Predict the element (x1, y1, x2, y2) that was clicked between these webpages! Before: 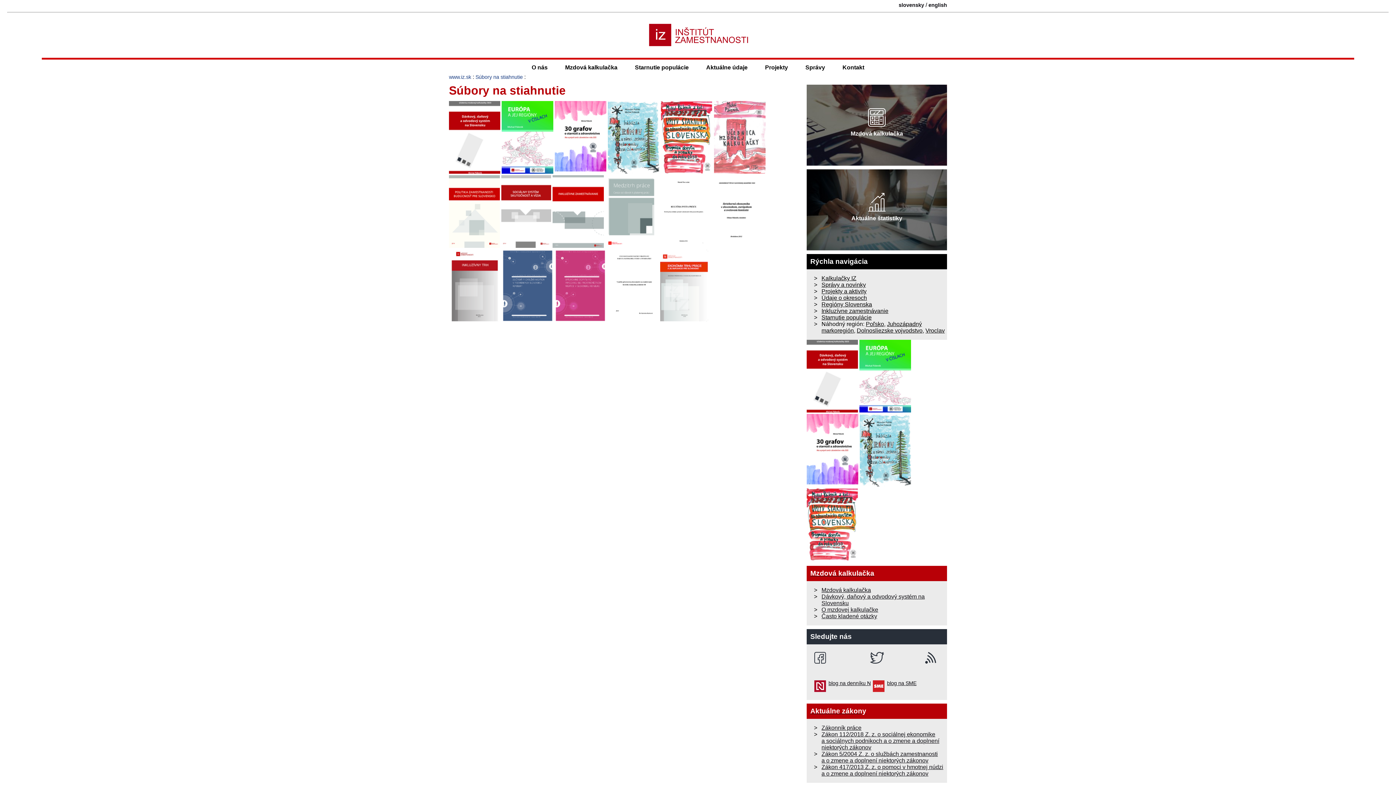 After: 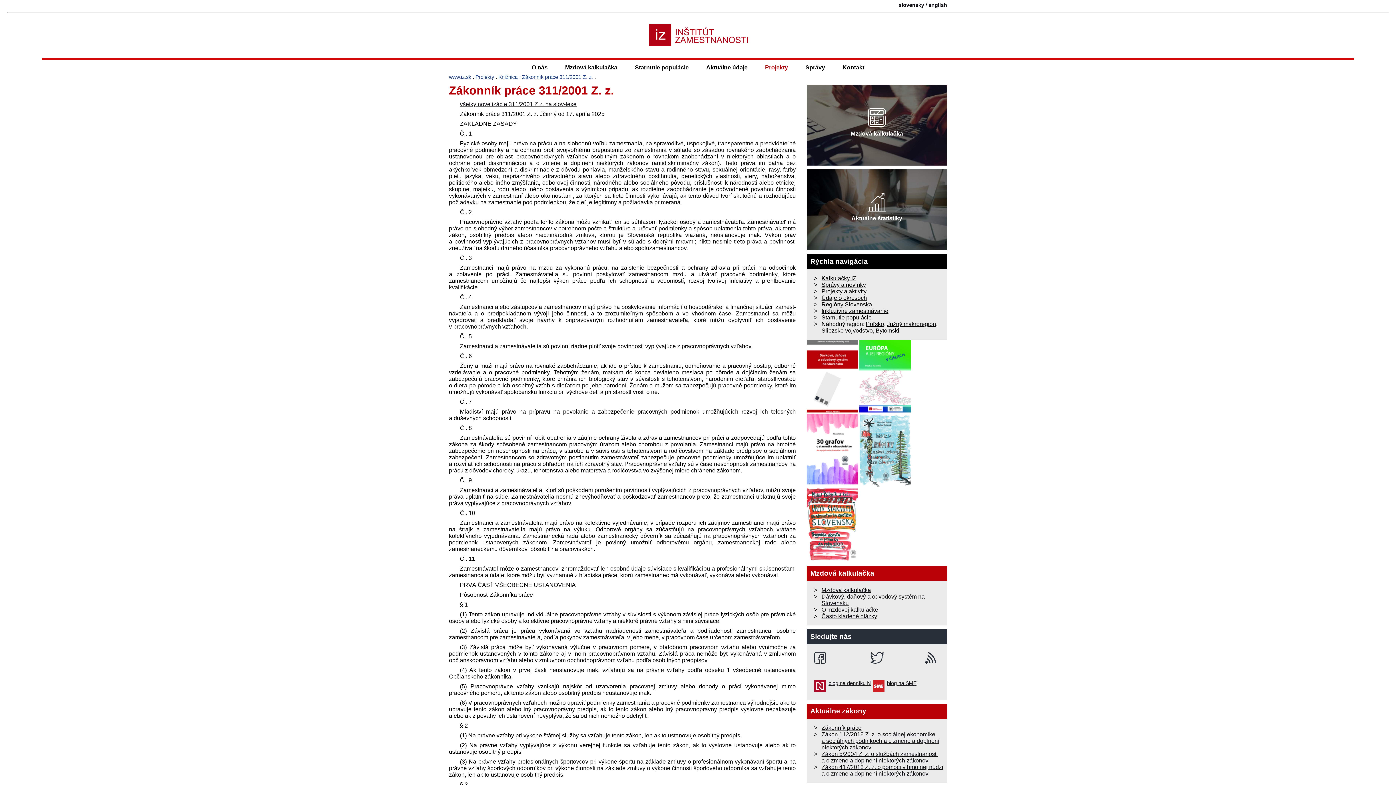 Action: bbox: (821, 725, 861, 731) label: Zákonník práce